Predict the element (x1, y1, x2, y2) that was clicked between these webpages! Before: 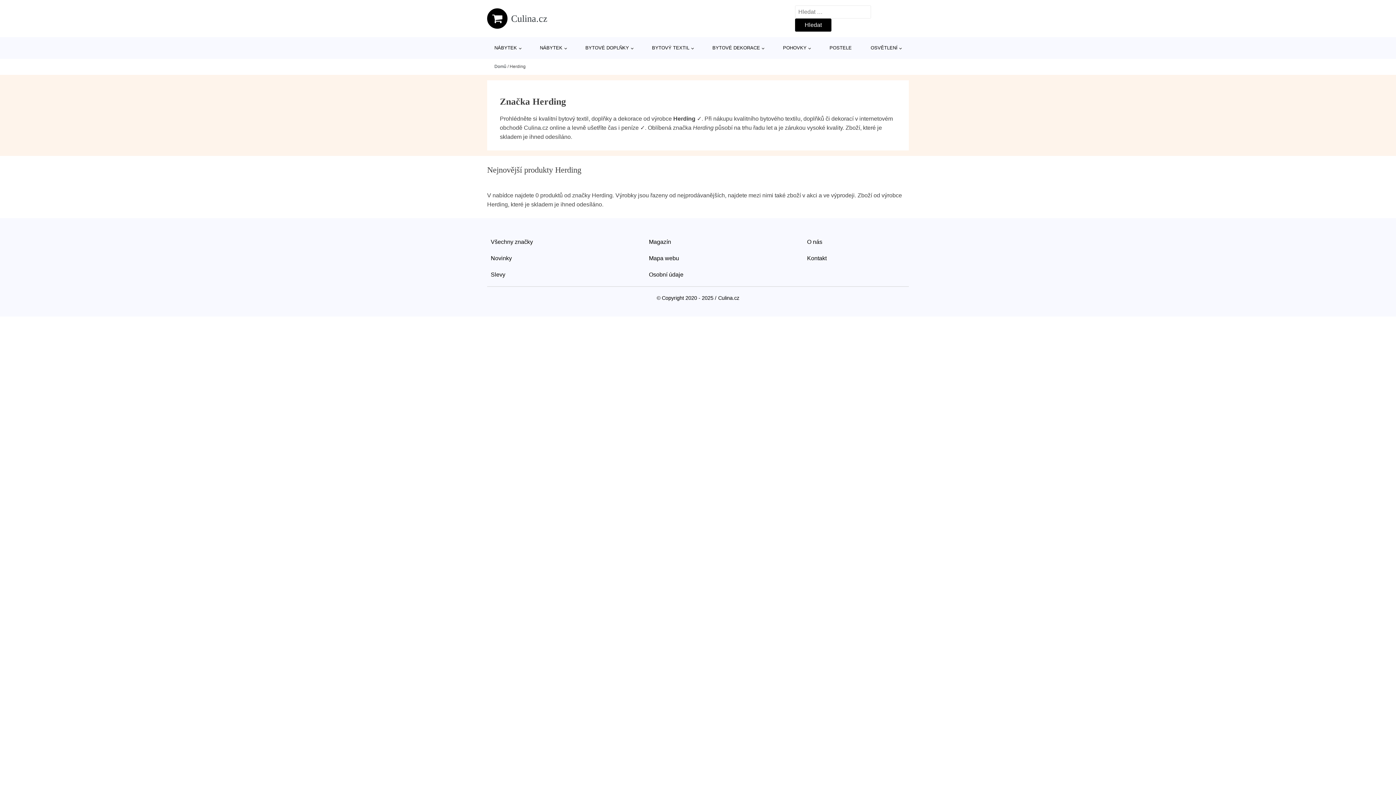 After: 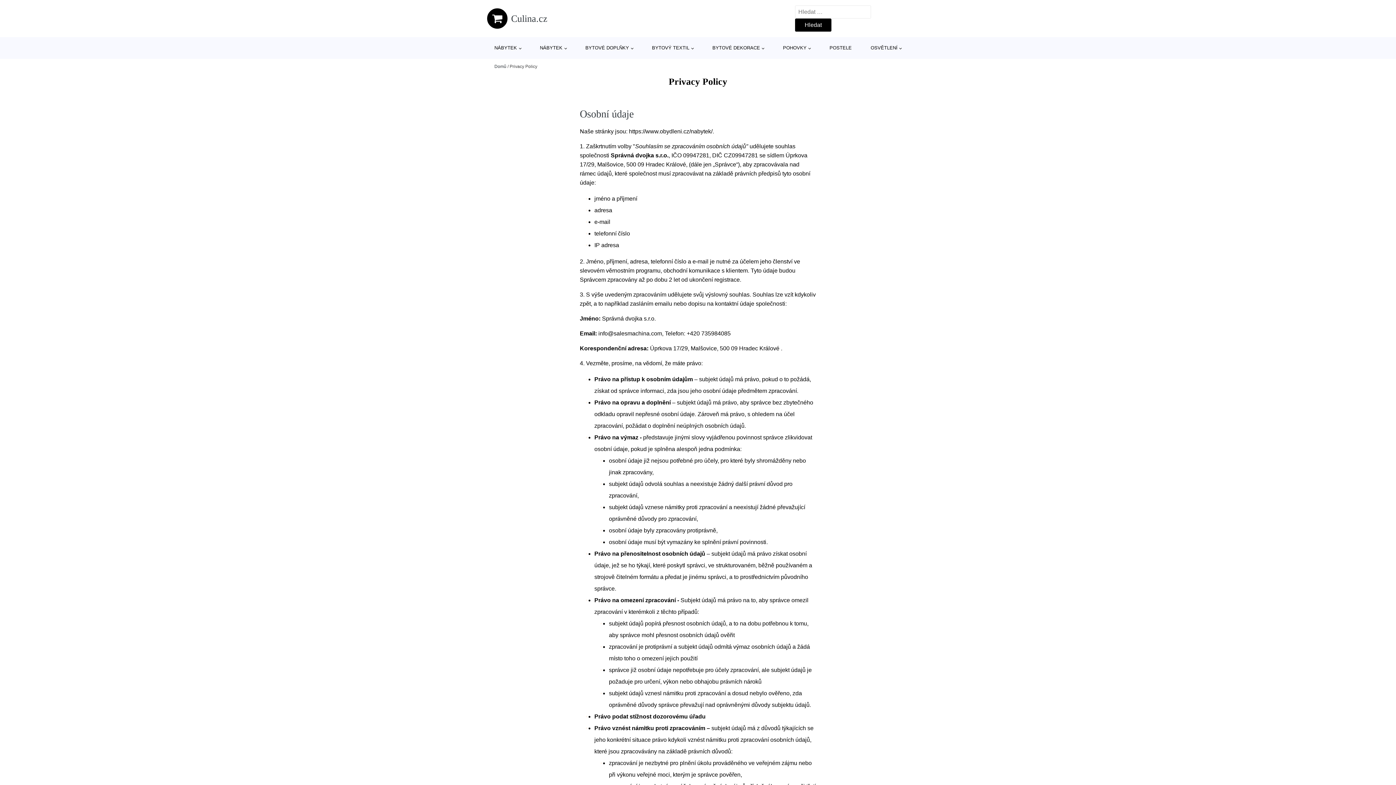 Action: label: Osobní údaje bbox: (649, 266, 683, 282)